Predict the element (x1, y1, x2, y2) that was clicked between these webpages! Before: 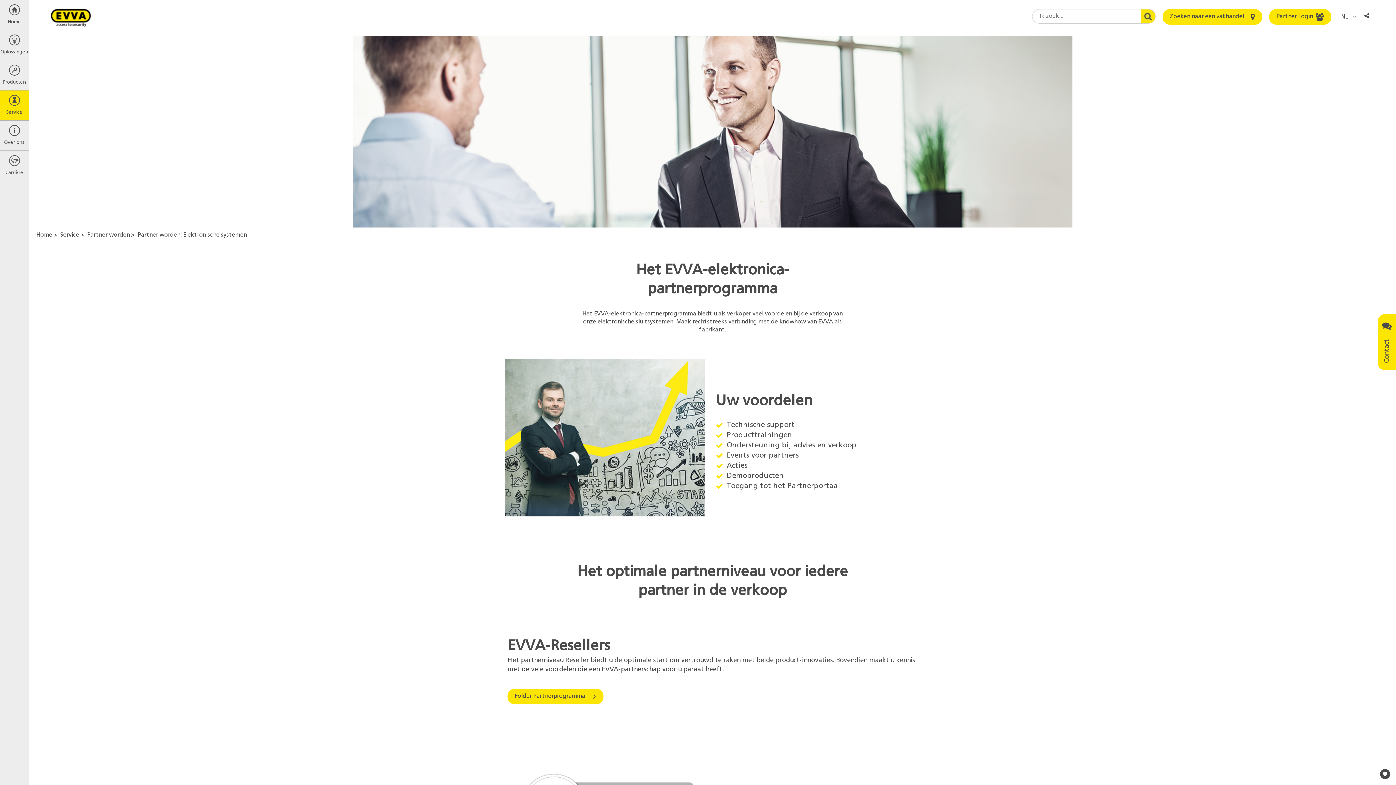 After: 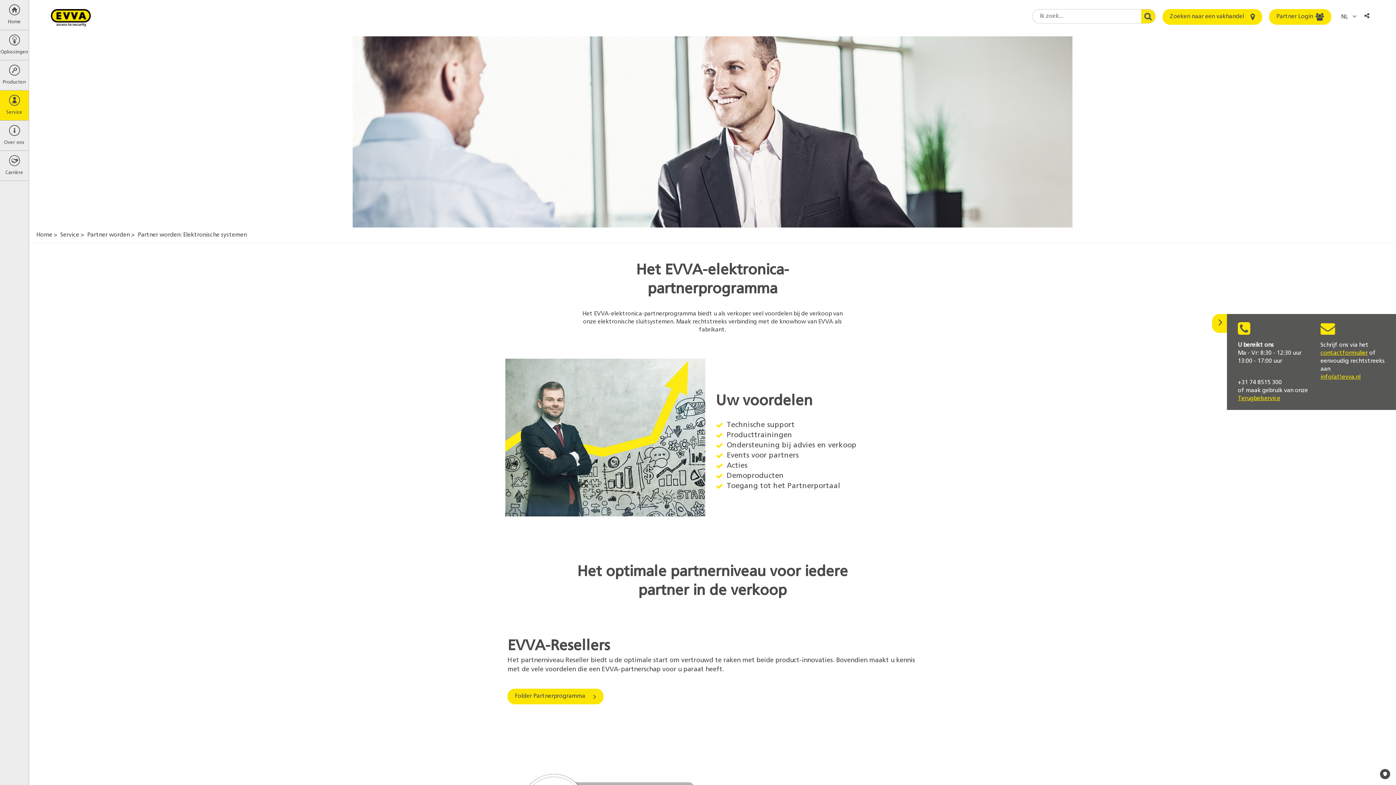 Action: label: Contact  bbox: (1378, 314, 1396, 370)